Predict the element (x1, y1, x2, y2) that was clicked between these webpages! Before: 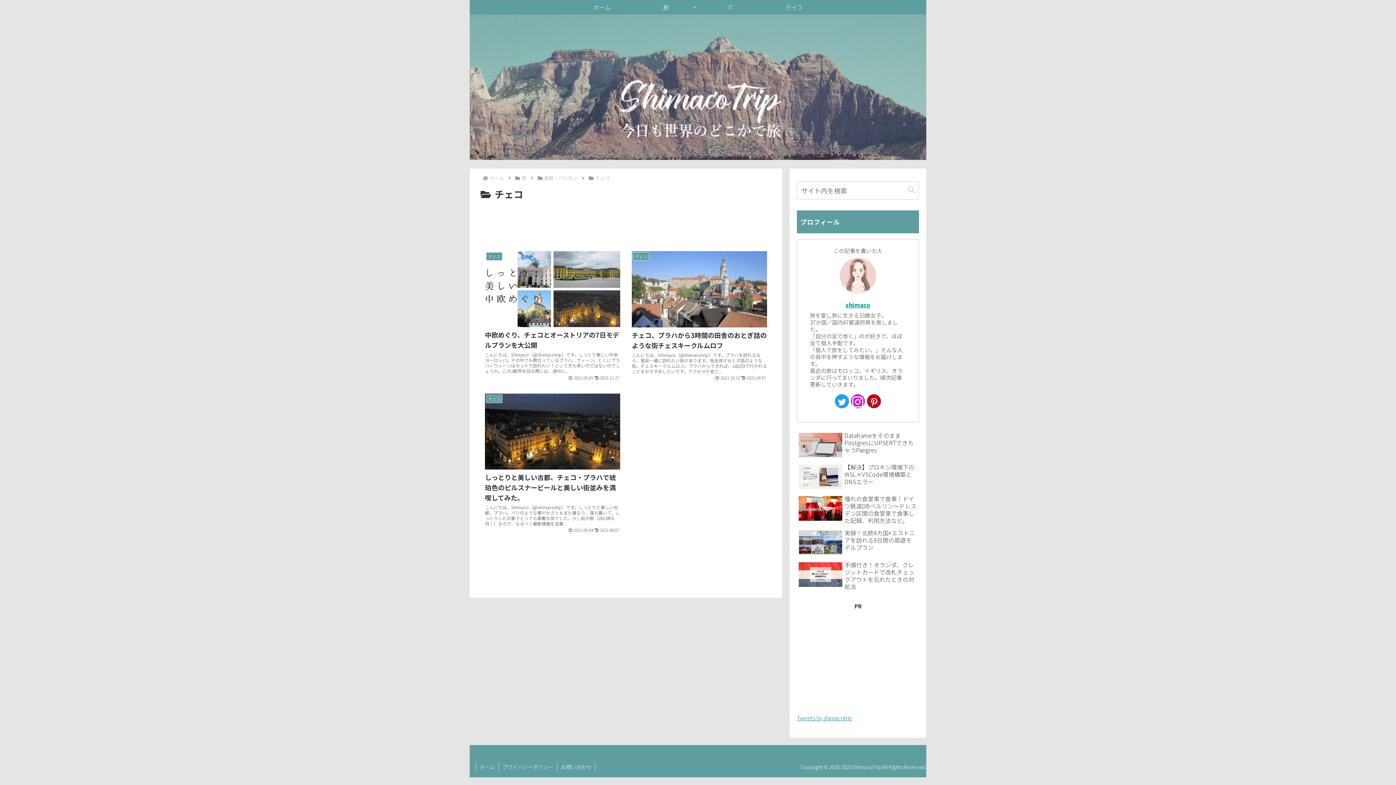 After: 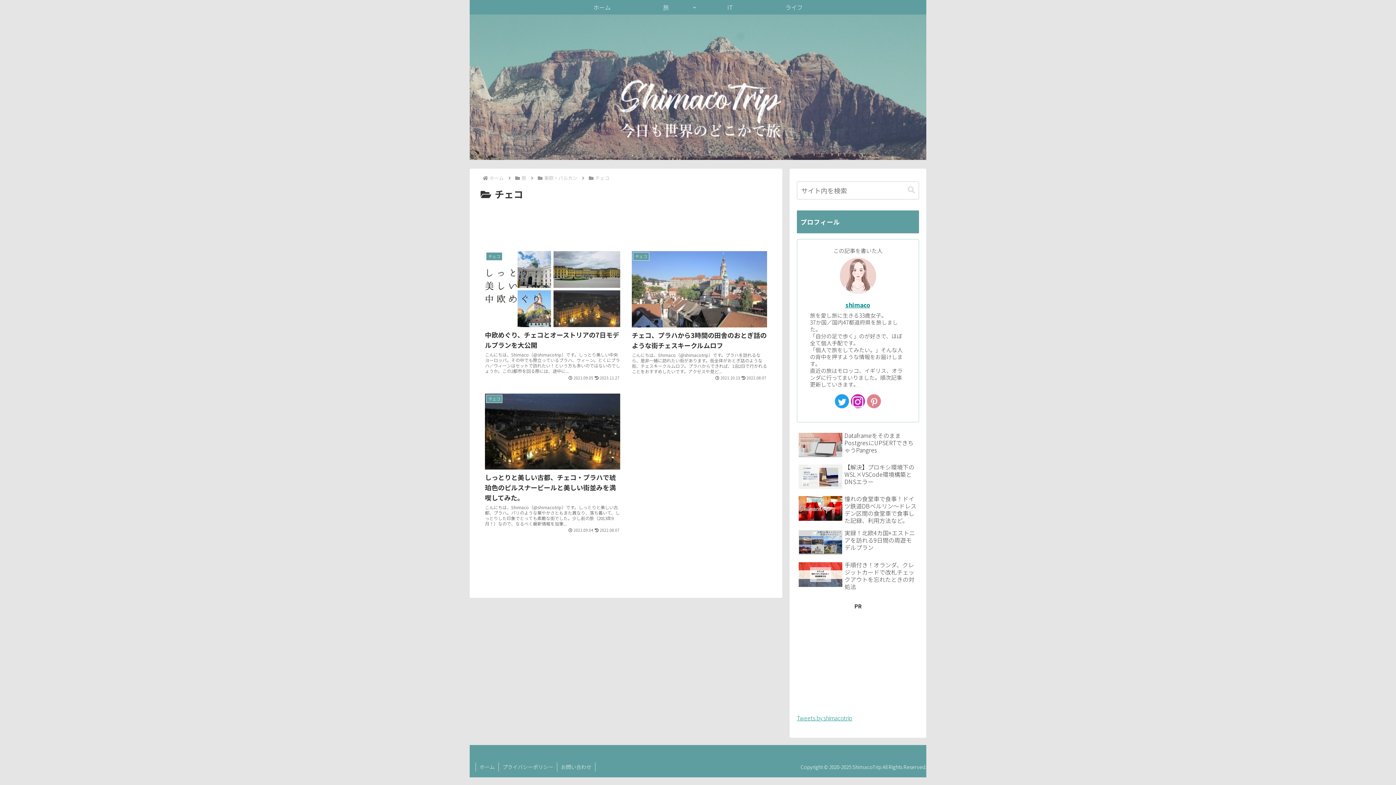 Action: label: Pinterestをフォロー bbox: (866, 394, 881, 408)